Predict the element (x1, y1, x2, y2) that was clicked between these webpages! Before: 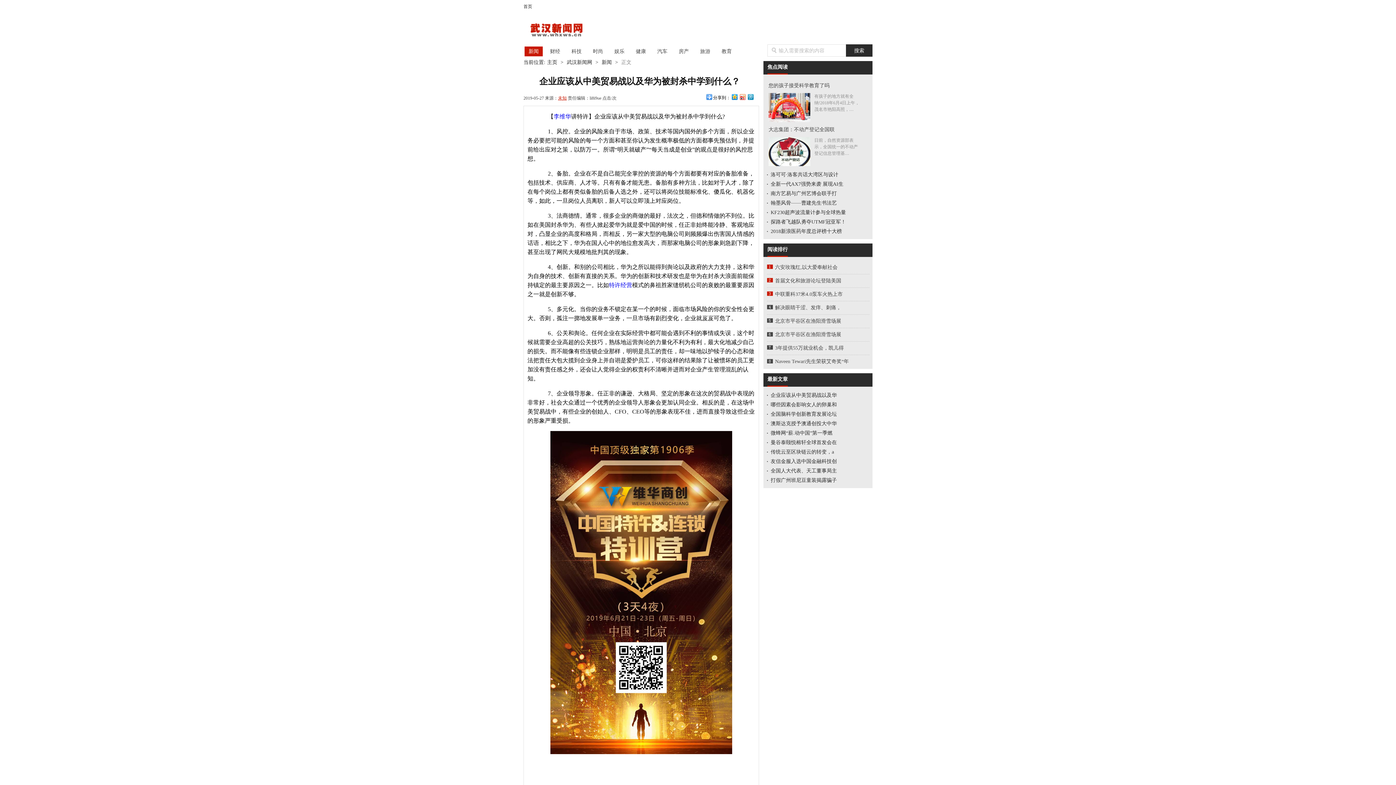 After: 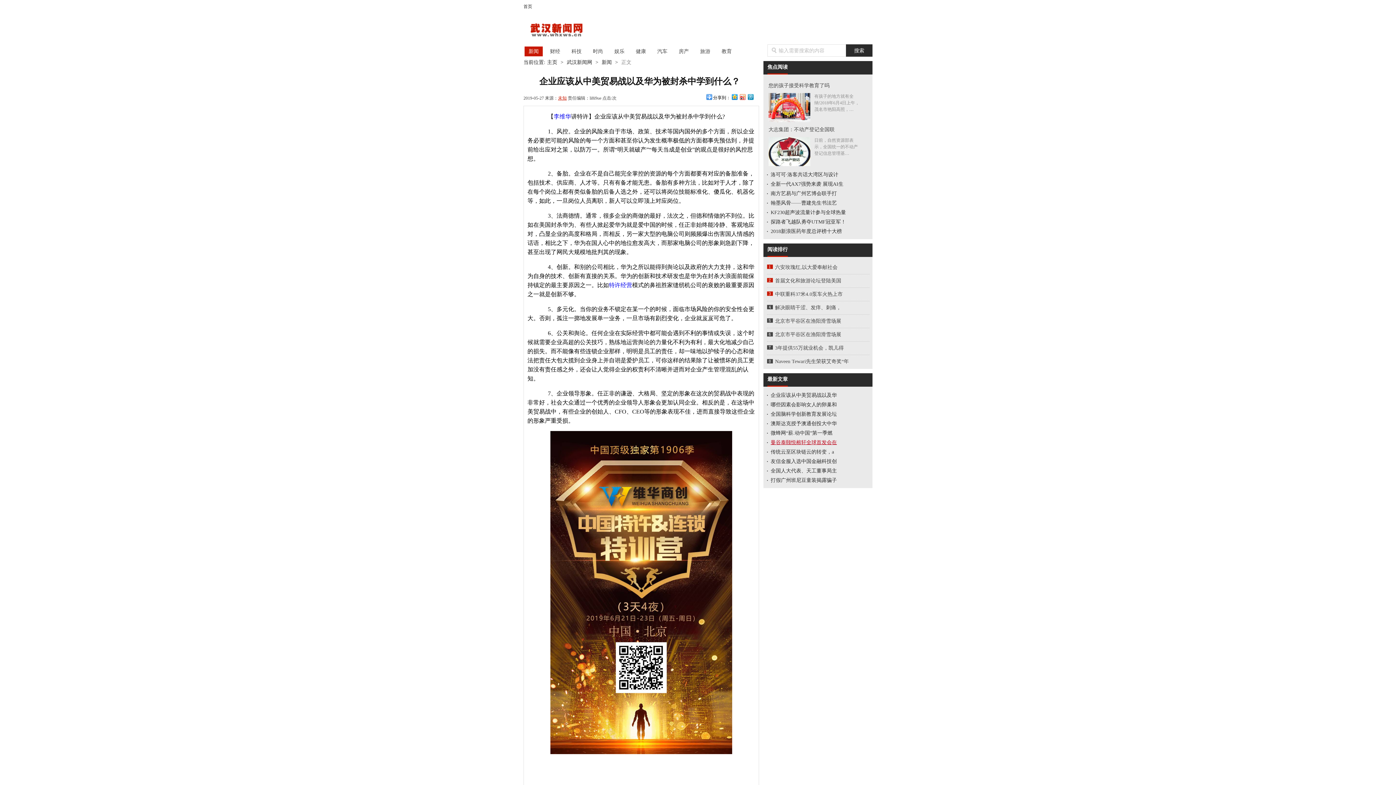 Action: bbox: (770, 440, 837, 445) label: 曼谷泰颐悦榕轩全球首发会在